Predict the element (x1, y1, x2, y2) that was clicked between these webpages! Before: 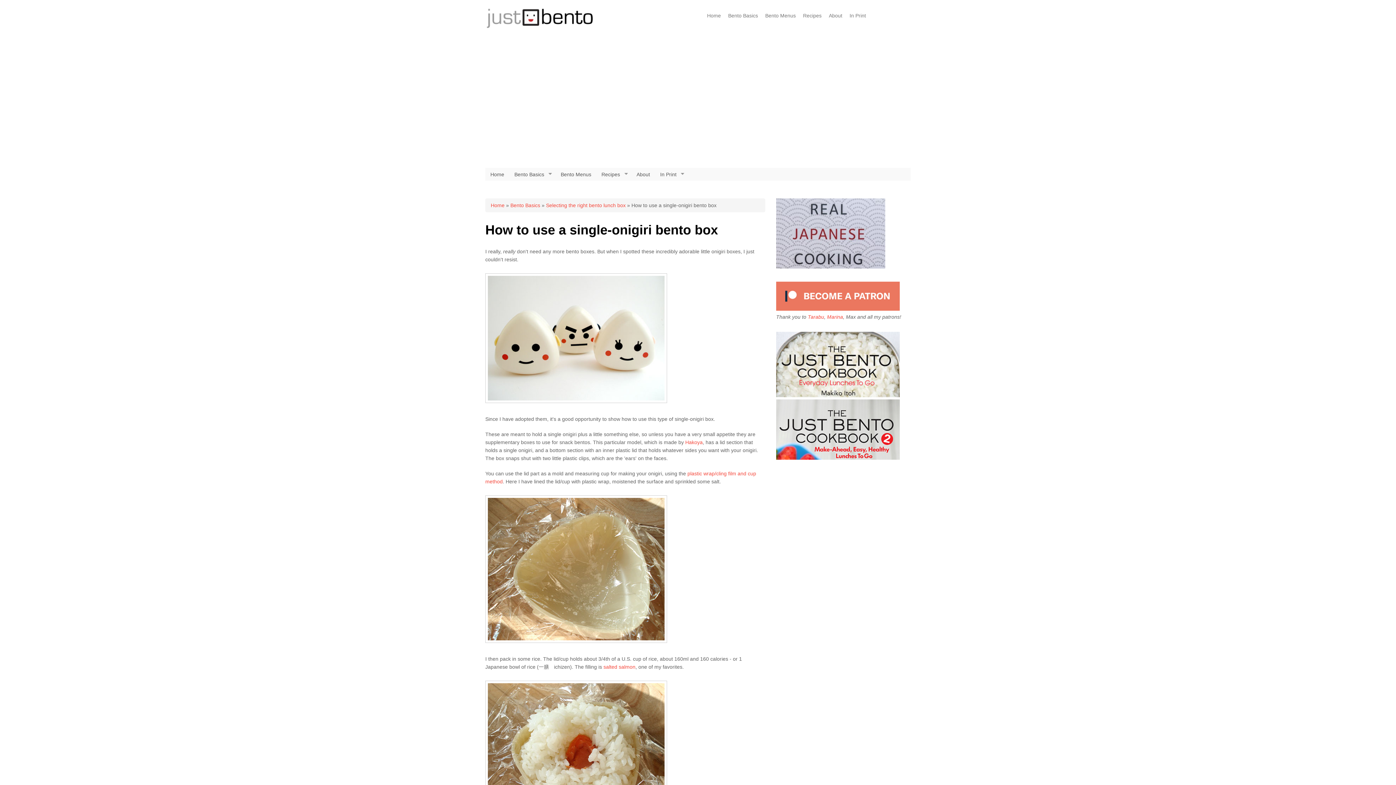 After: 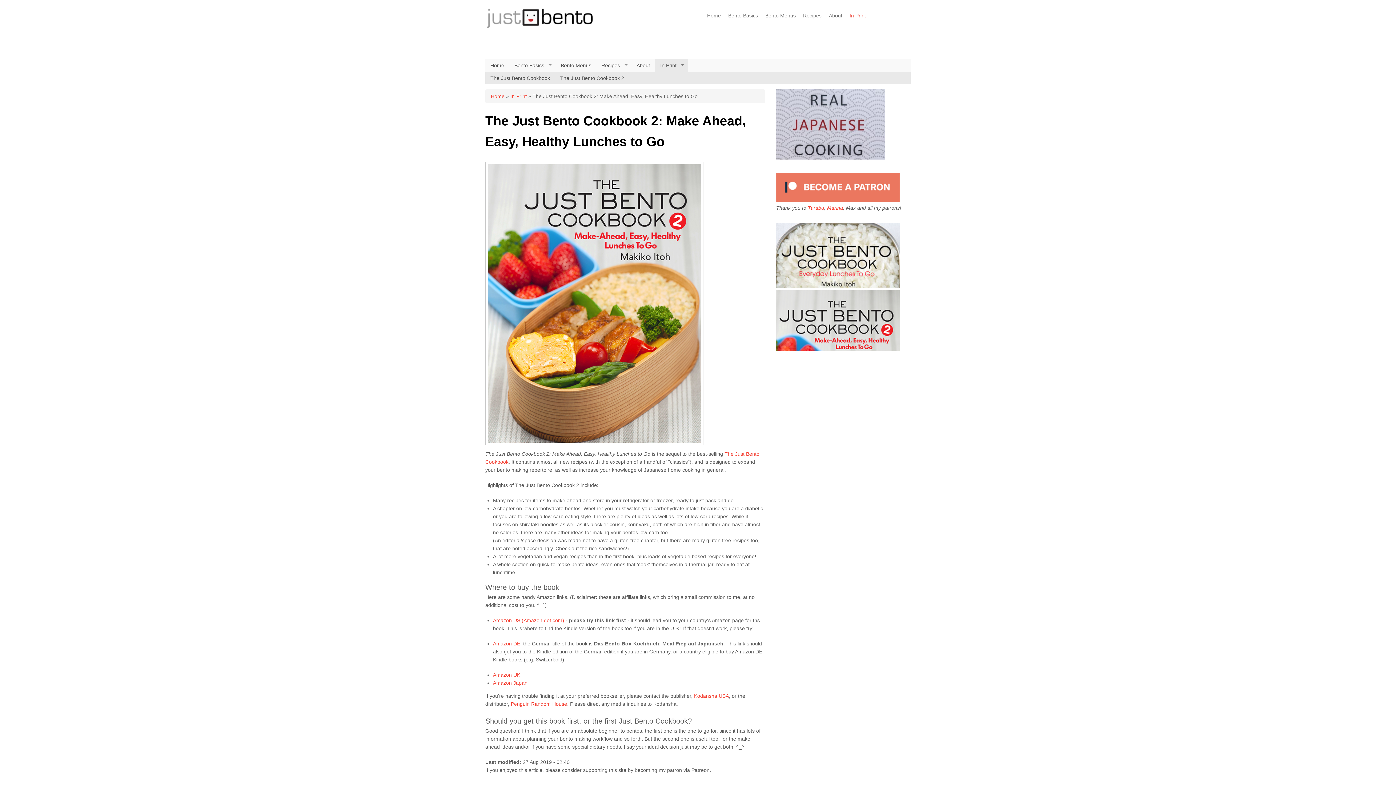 Action: bbox: (776, 455, 900, 461)